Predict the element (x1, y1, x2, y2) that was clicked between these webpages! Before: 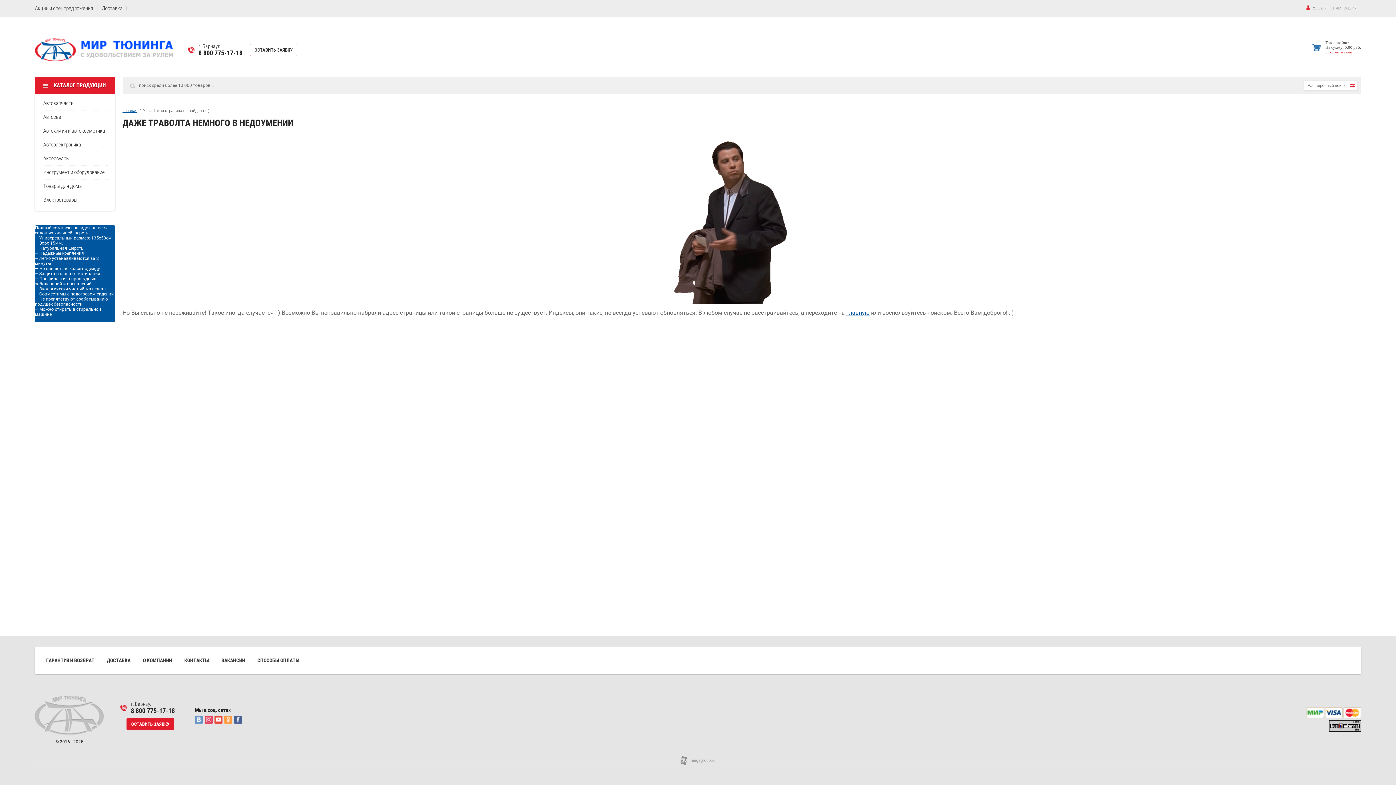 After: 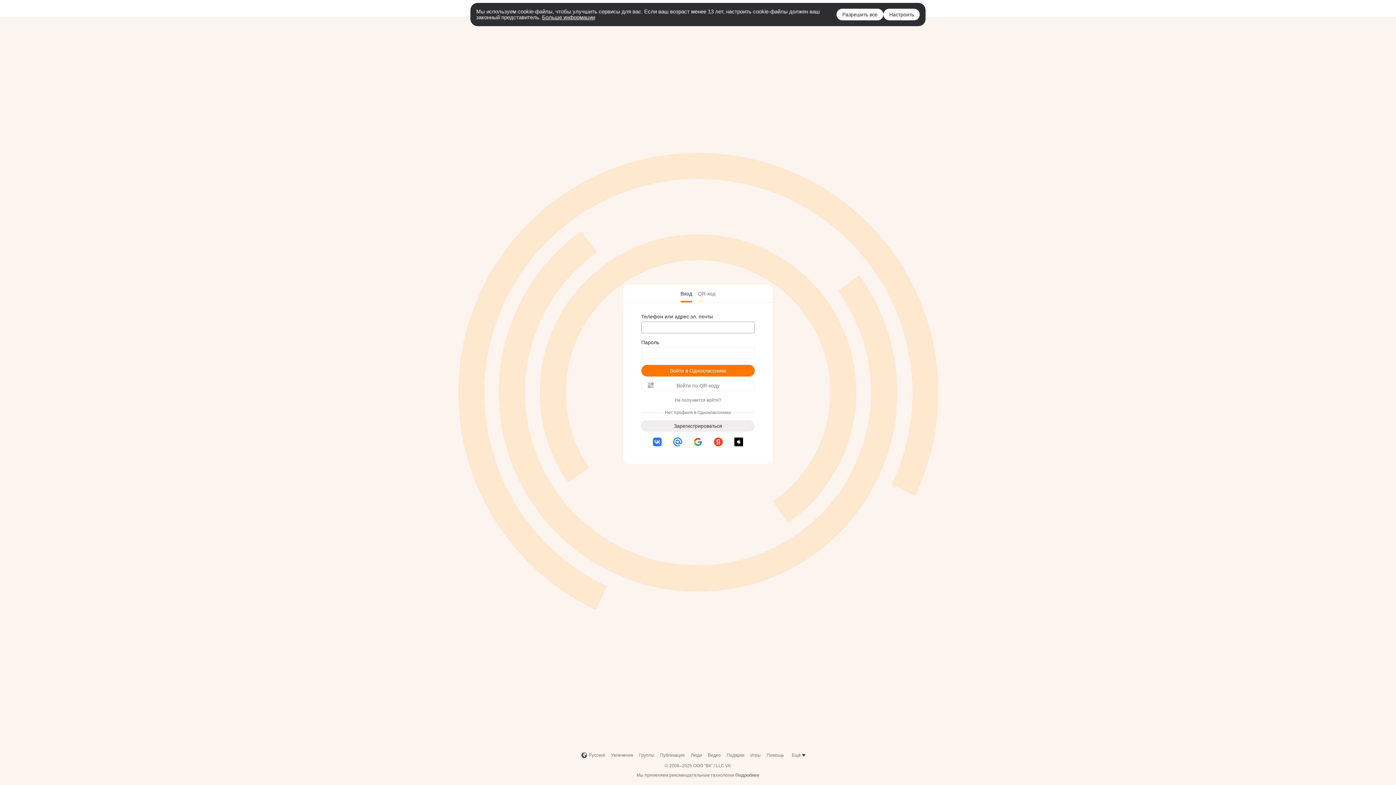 Action: bbox: (224, 716, 232, 724)